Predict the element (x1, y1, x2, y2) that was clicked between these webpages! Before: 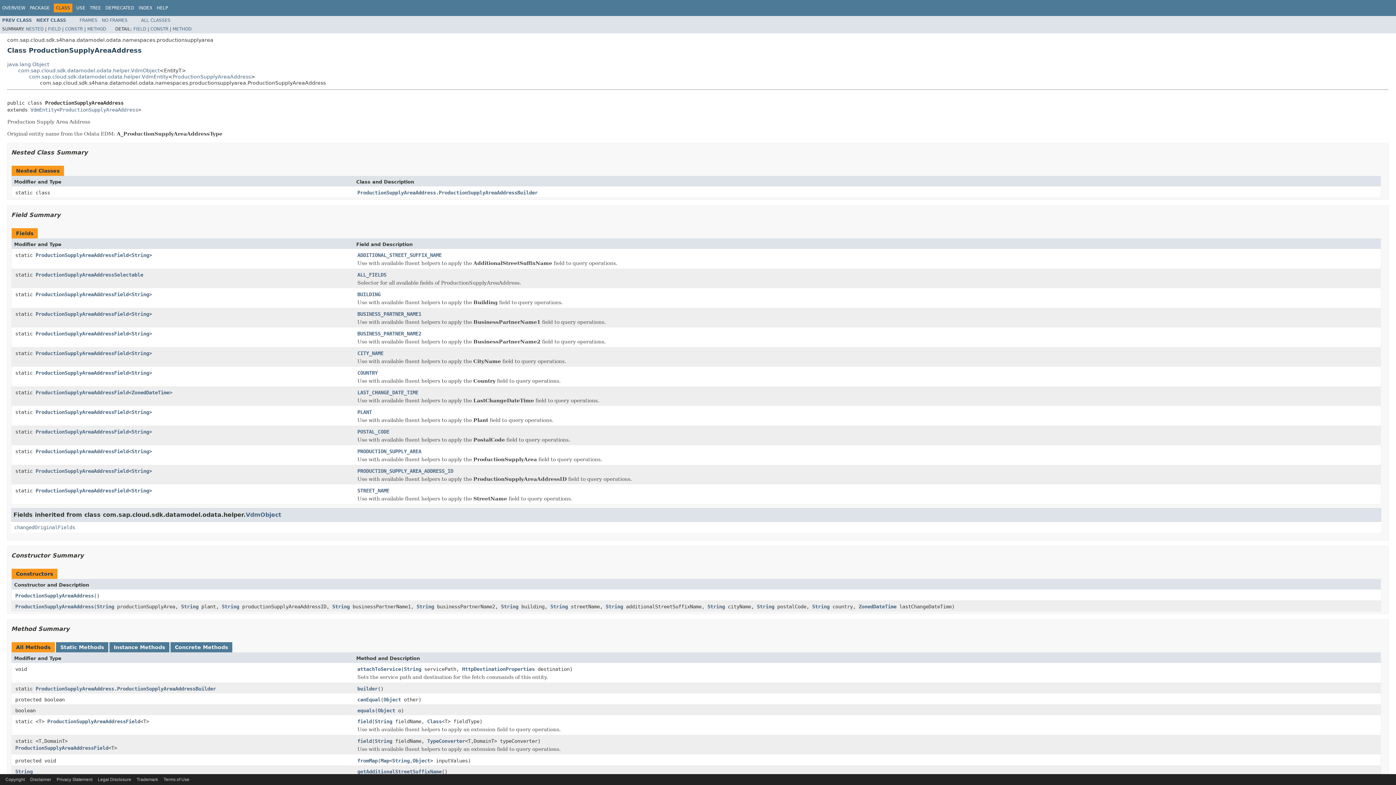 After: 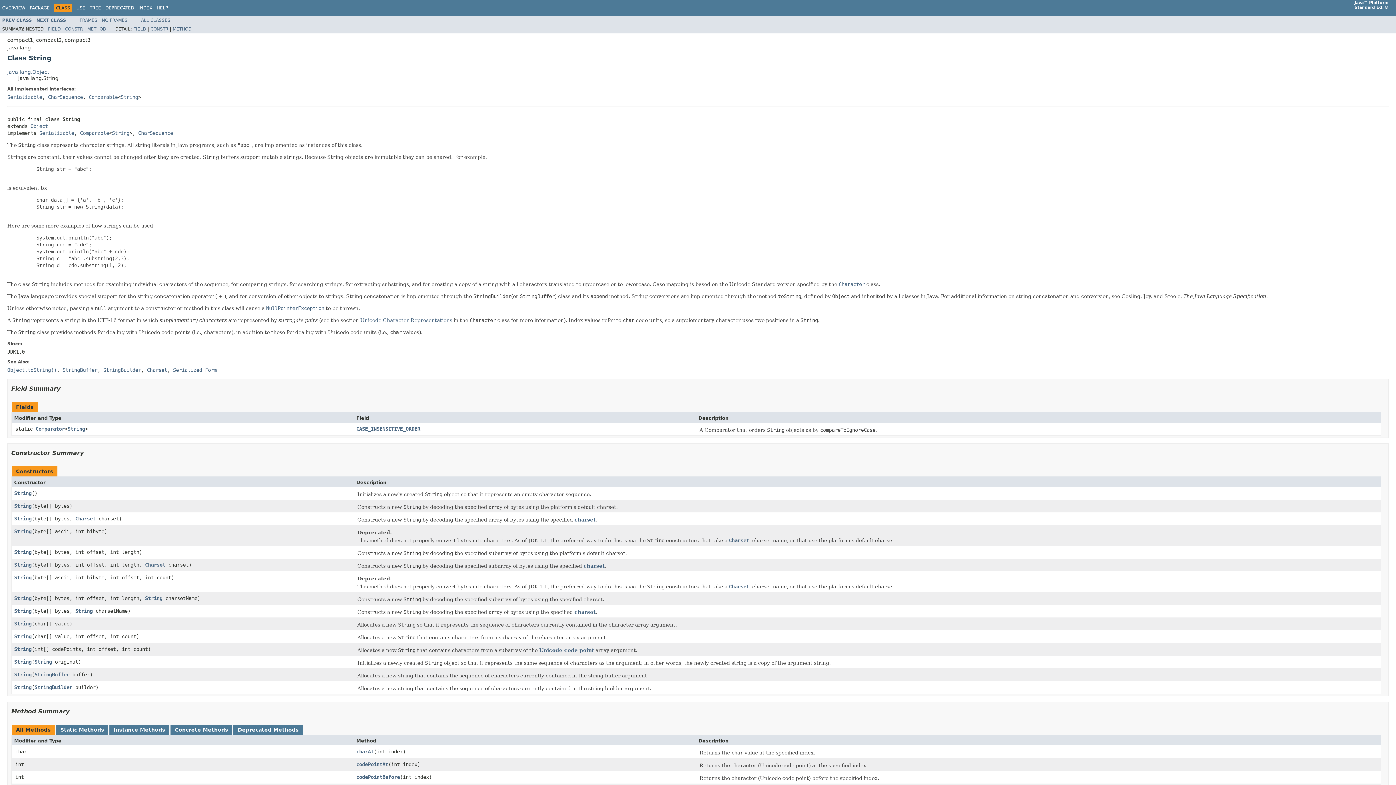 Action: bbox: (707, 603, 725, 609) label: String